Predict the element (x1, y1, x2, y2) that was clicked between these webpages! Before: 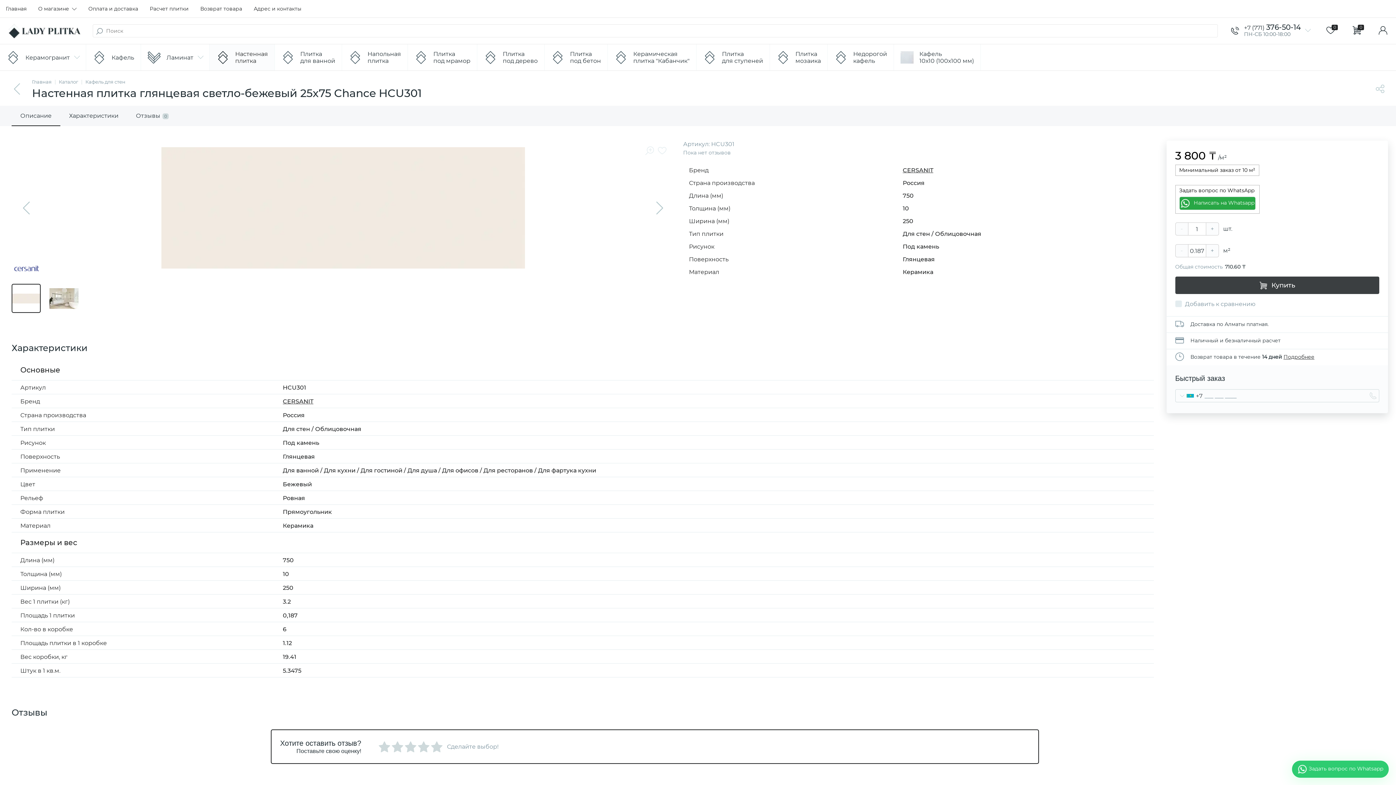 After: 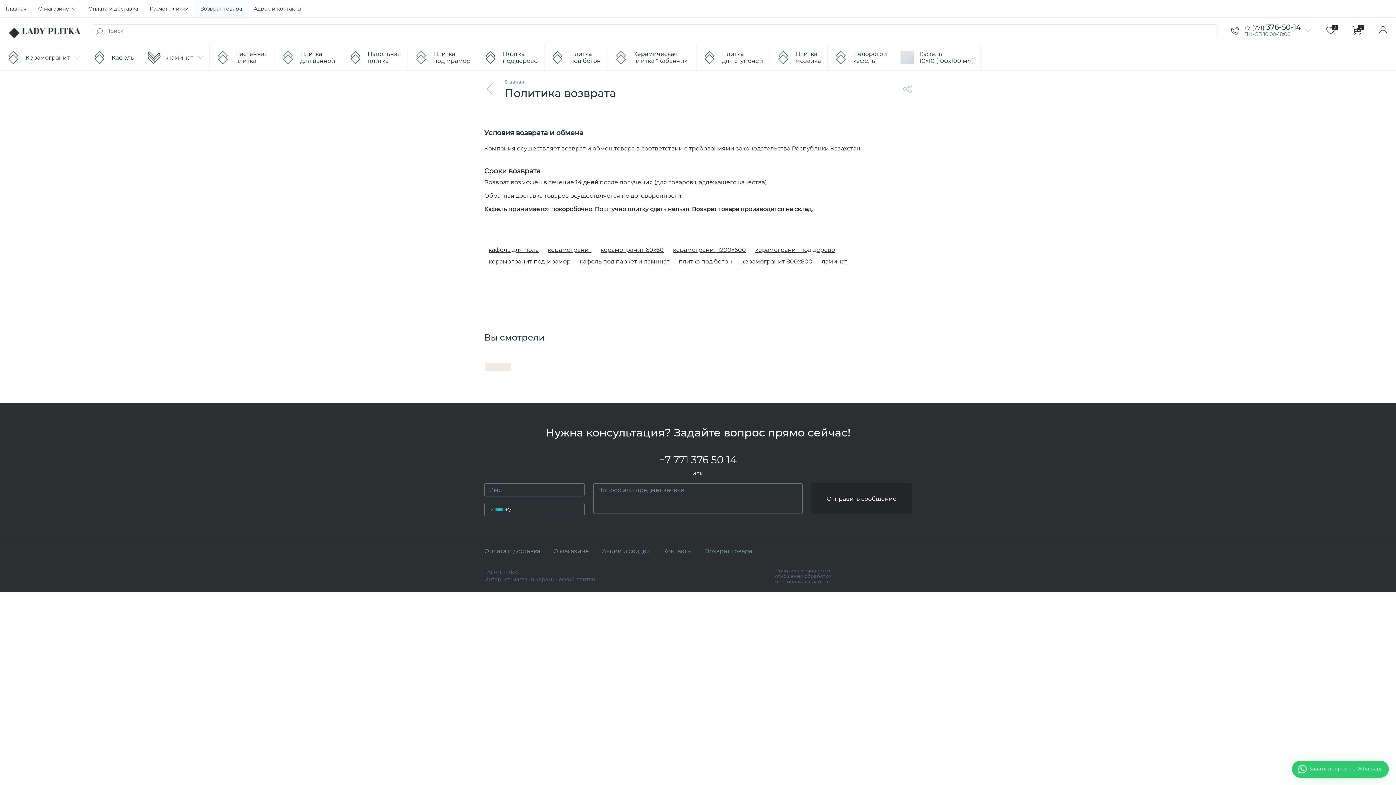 Action: label: Подробнее bbox: (1283, 353, 1314, 360)